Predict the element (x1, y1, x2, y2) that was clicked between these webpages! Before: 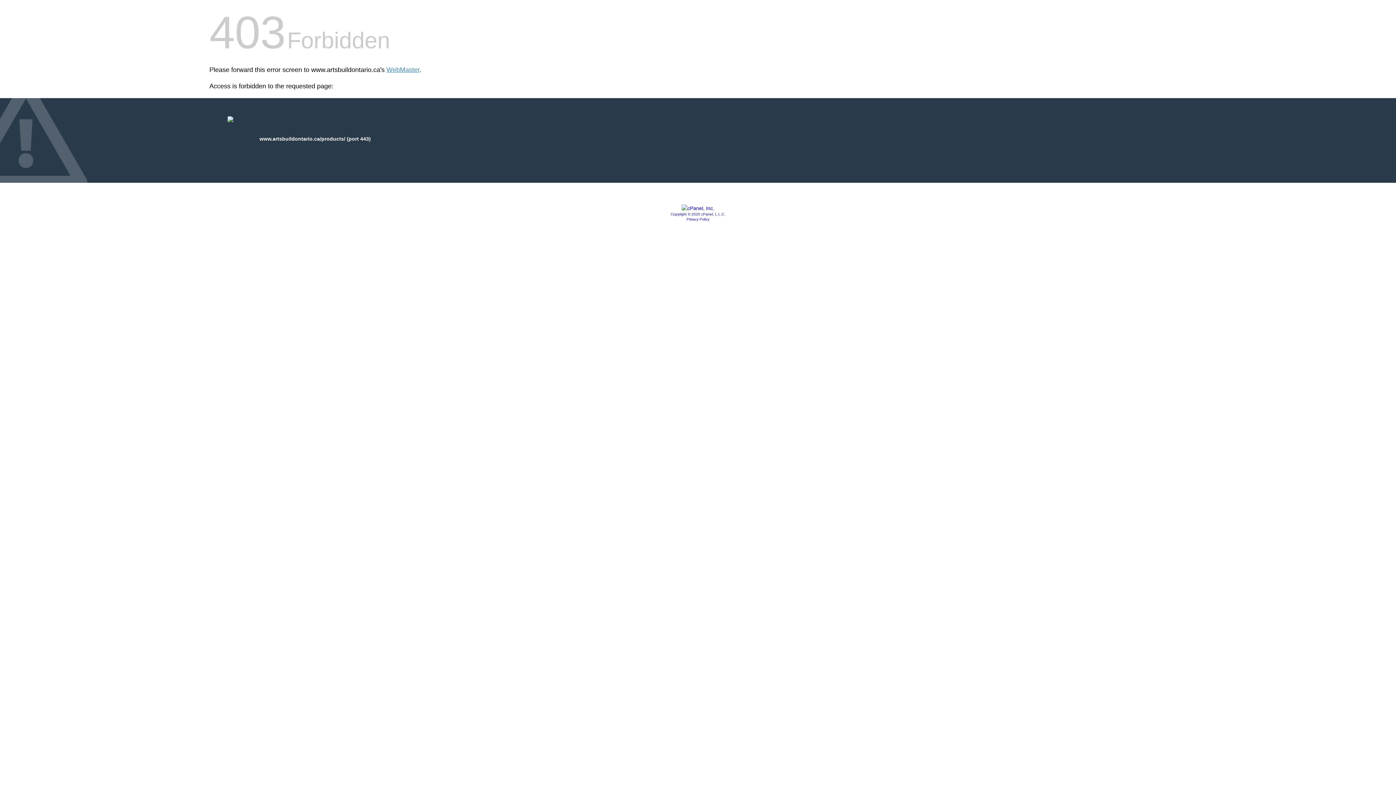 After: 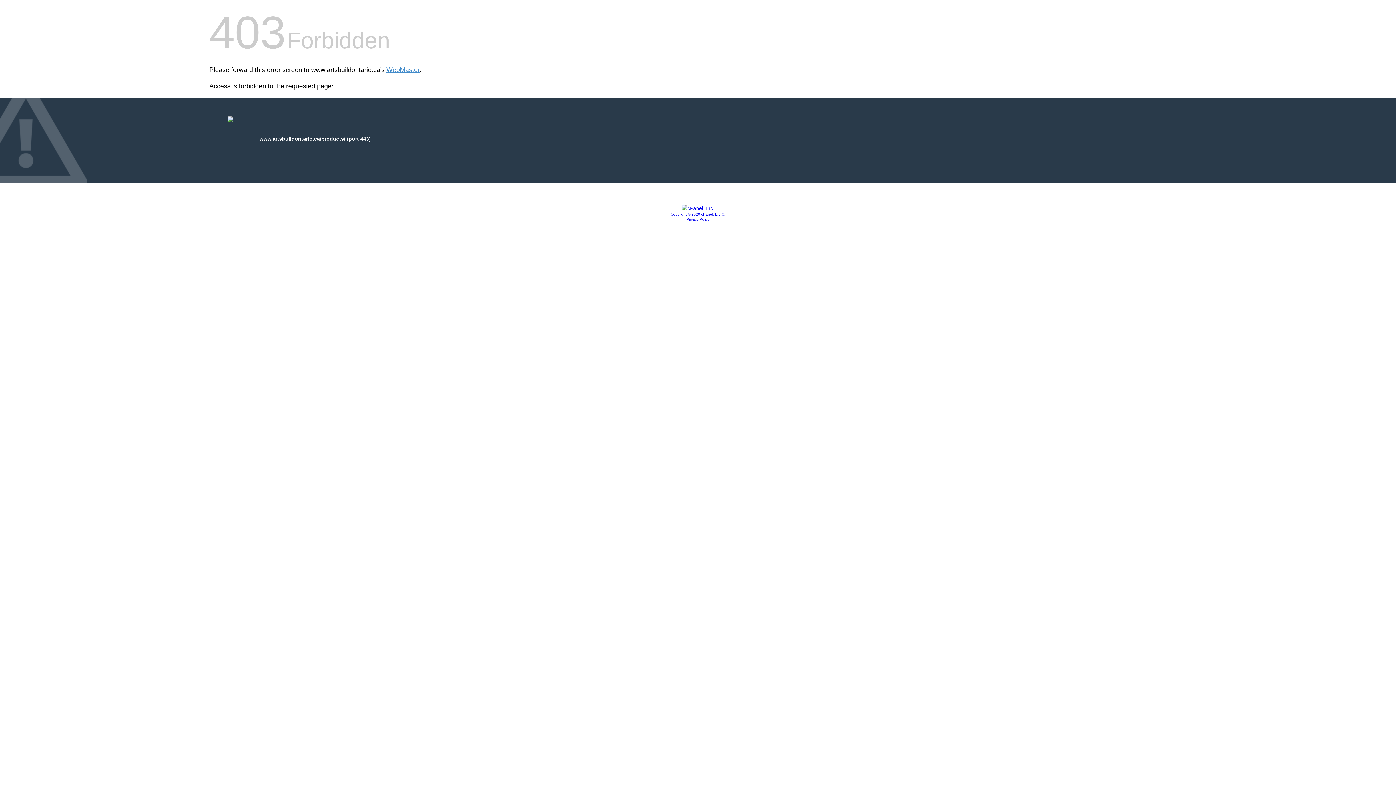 Action: bbox: (681, 205, 714, 211)